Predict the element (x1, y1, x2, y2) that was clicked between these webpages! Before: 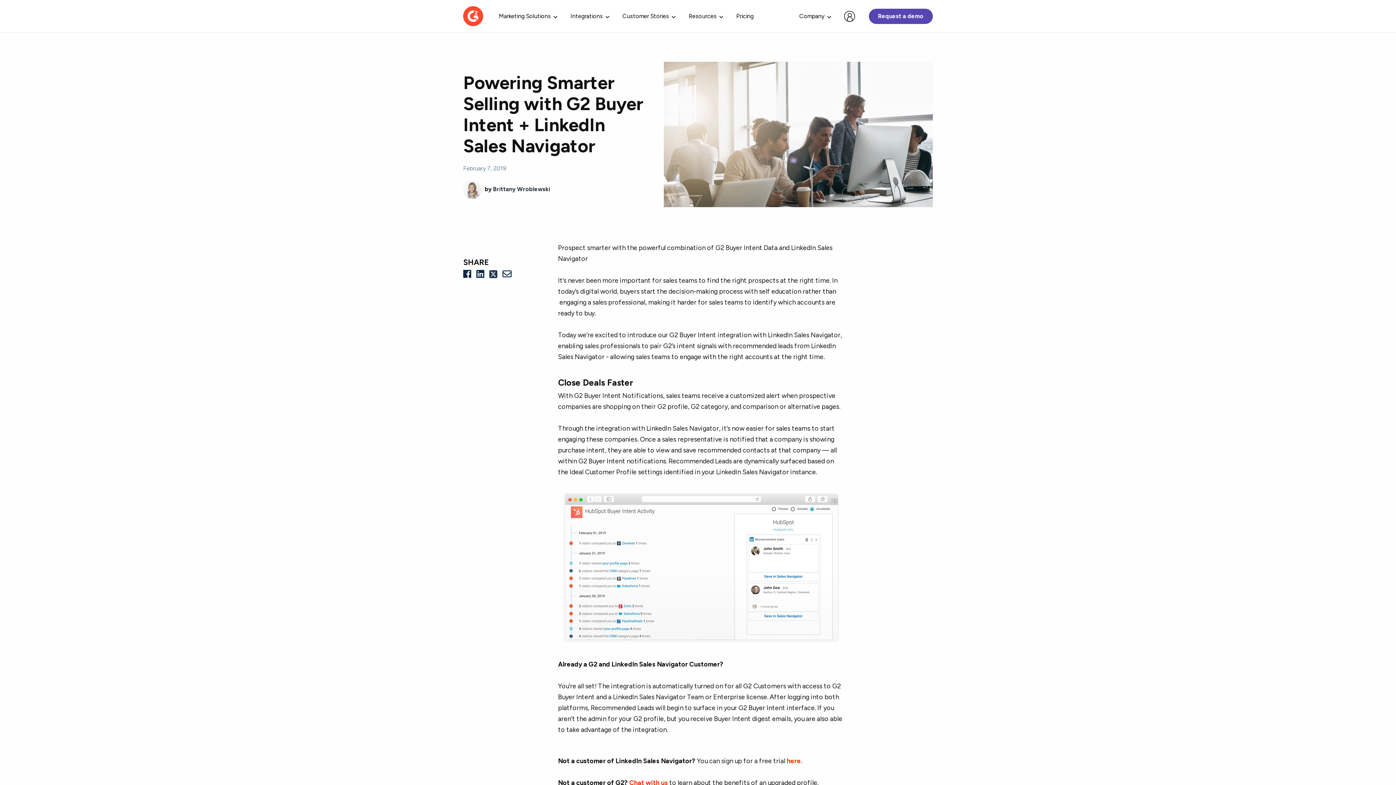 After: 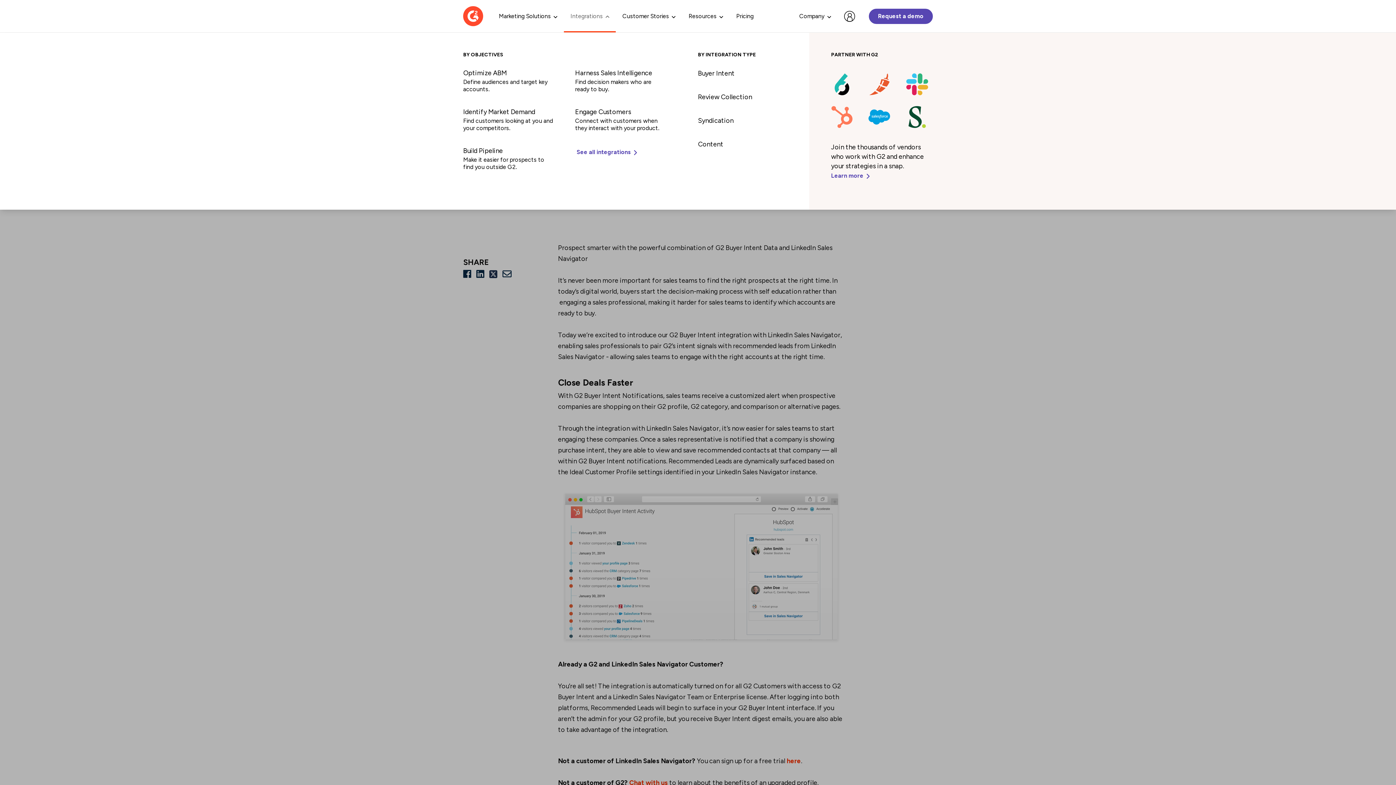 Action: label: Integrations bbox: (564, 0, 616, 32)